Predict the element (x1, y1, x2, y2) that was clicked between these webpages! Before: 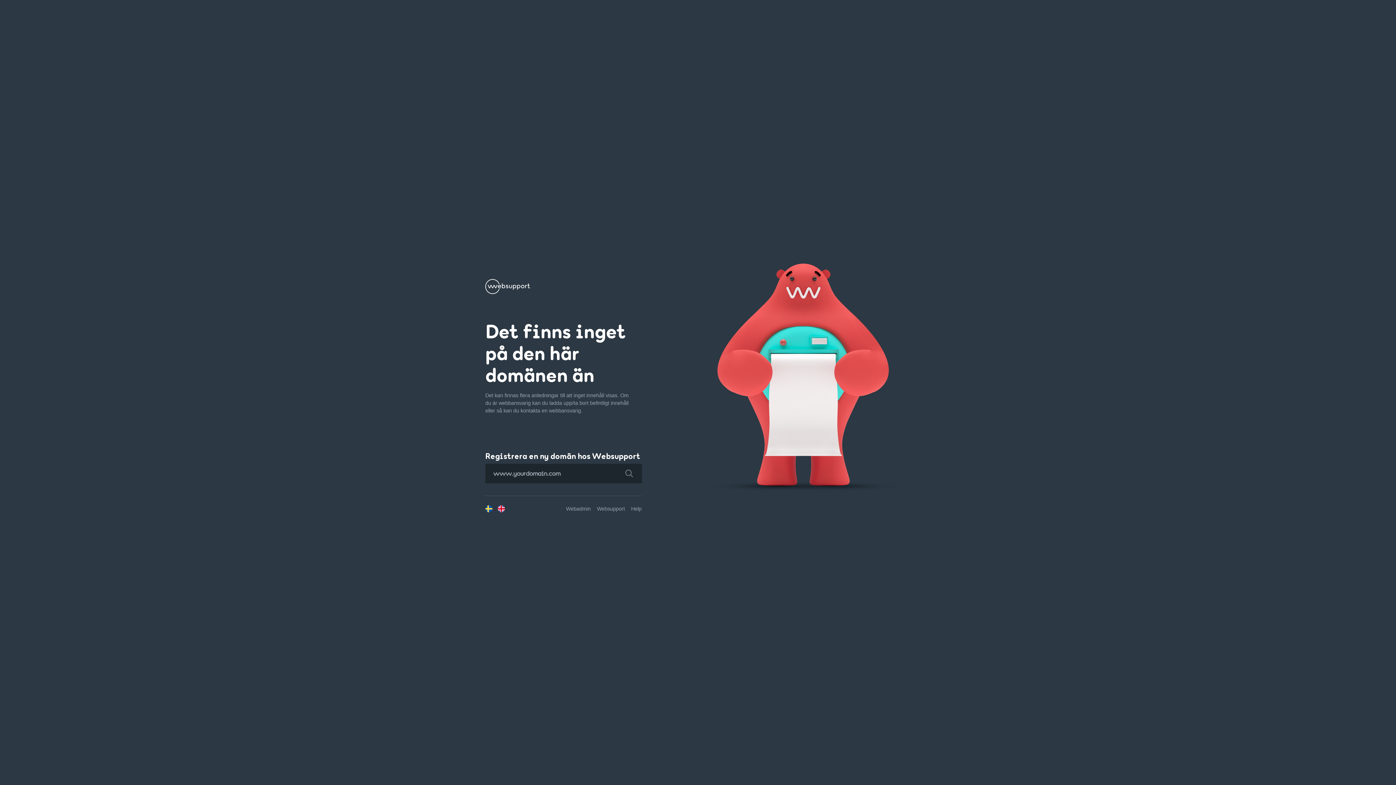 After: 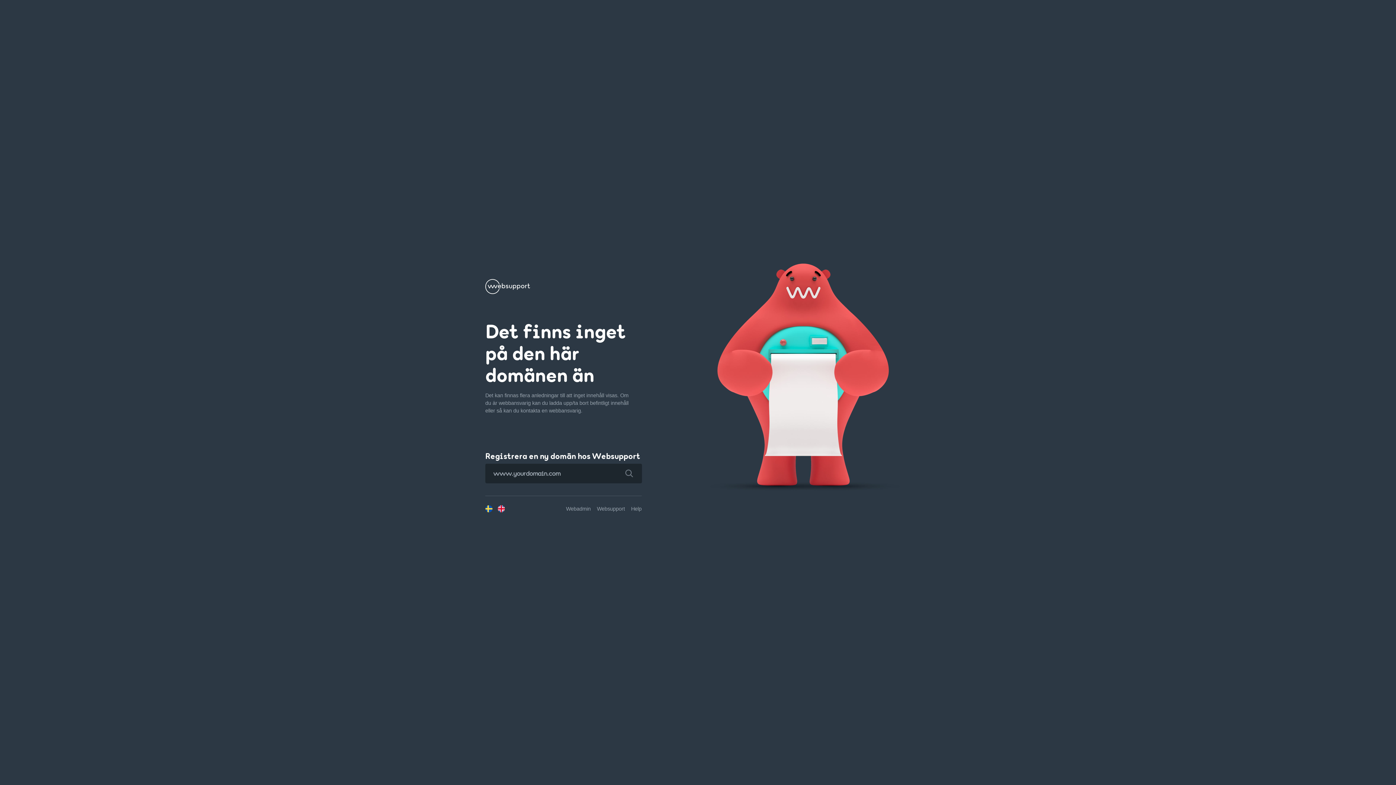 Action: bbox: (616, 463, 642, 483)